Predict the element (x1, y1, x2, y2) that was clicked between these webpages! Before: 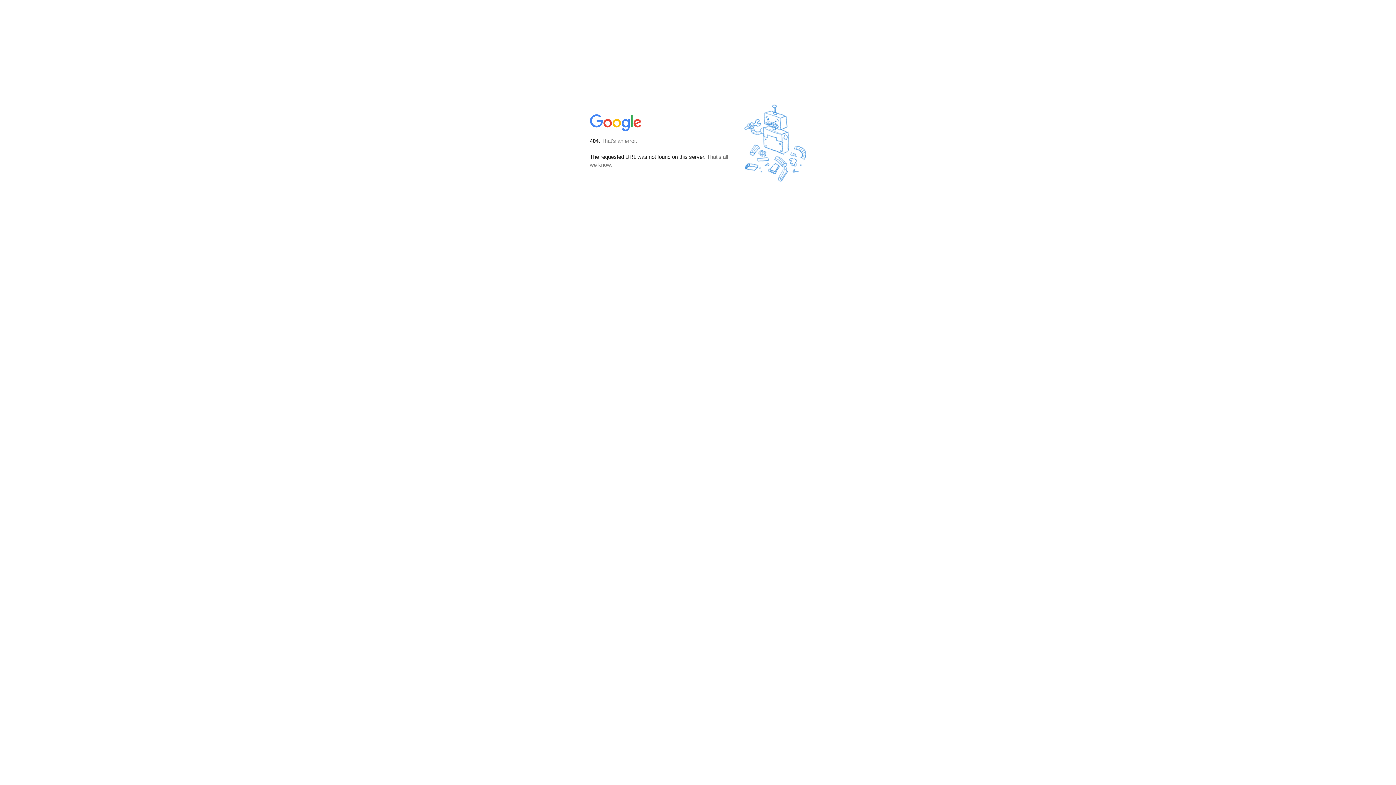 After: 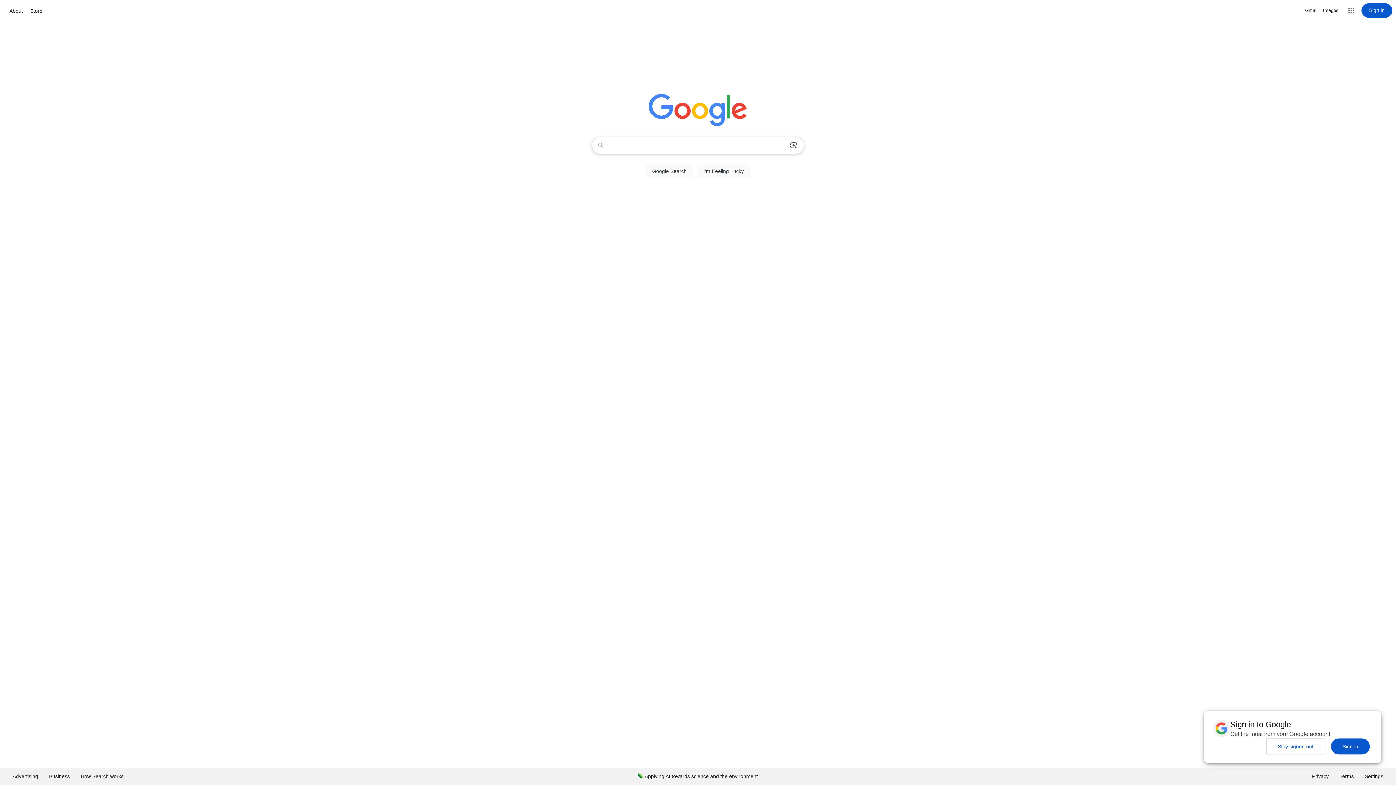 Action: bbox: (590, 127, 642, 134)